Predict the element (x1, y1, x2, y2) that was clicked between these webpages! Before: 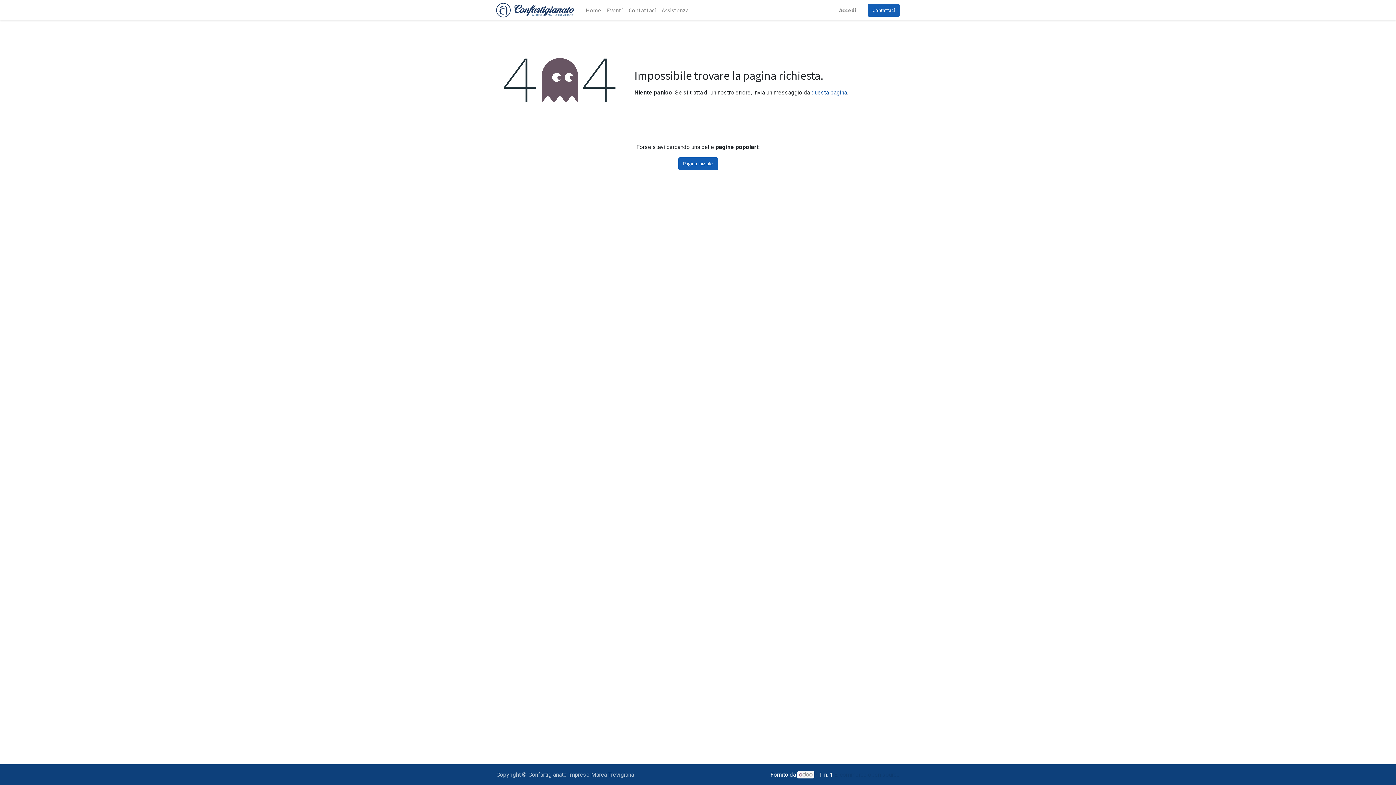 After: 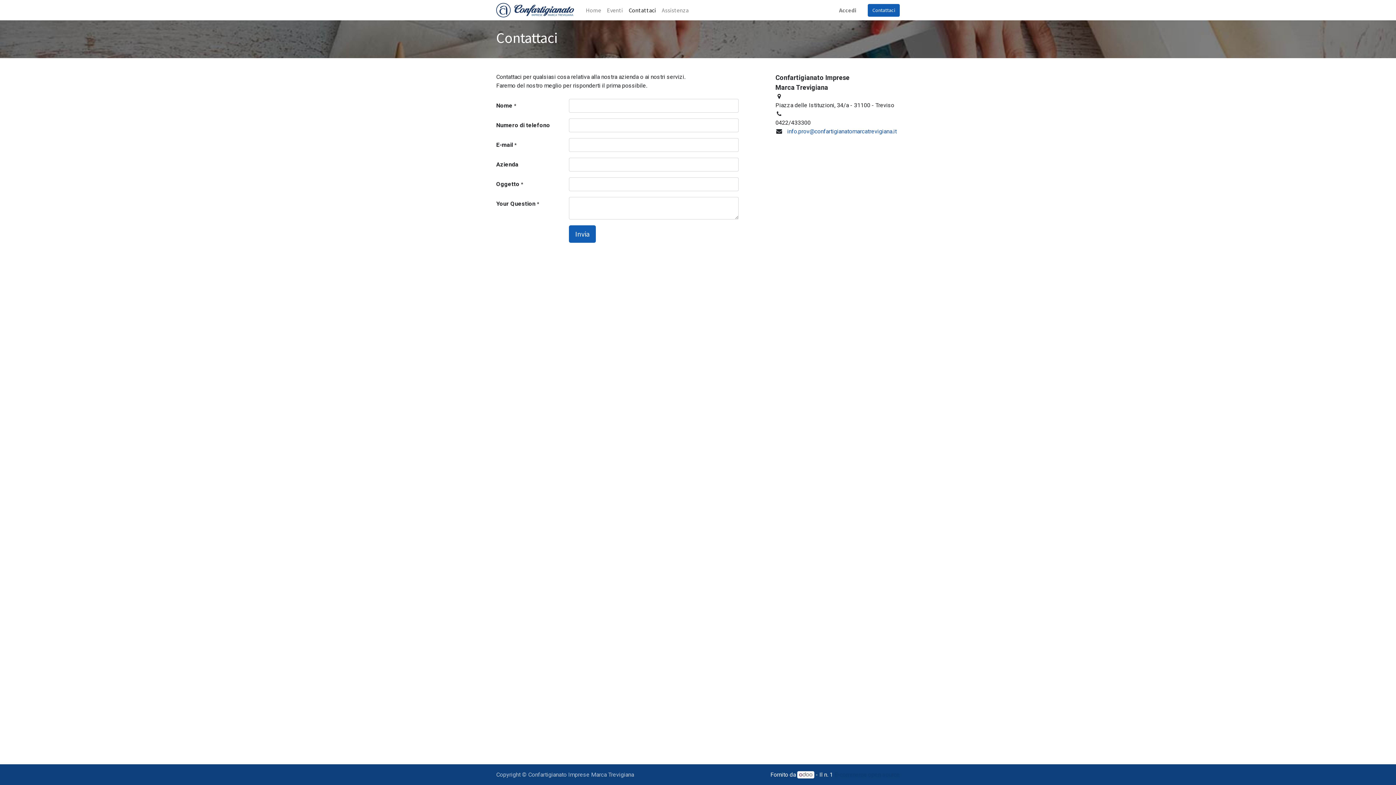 Action: bbox: (811, 89, 847, 96) label: questa pagina